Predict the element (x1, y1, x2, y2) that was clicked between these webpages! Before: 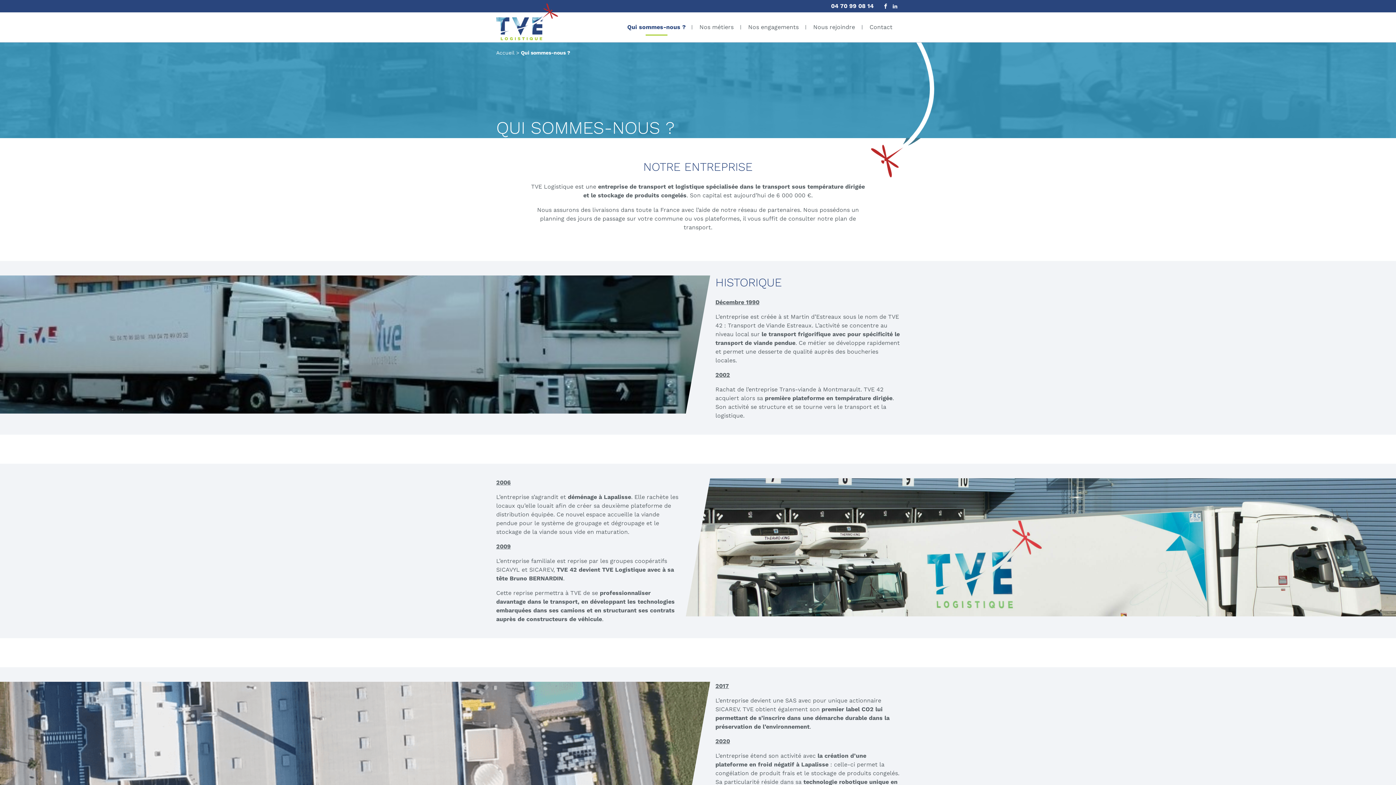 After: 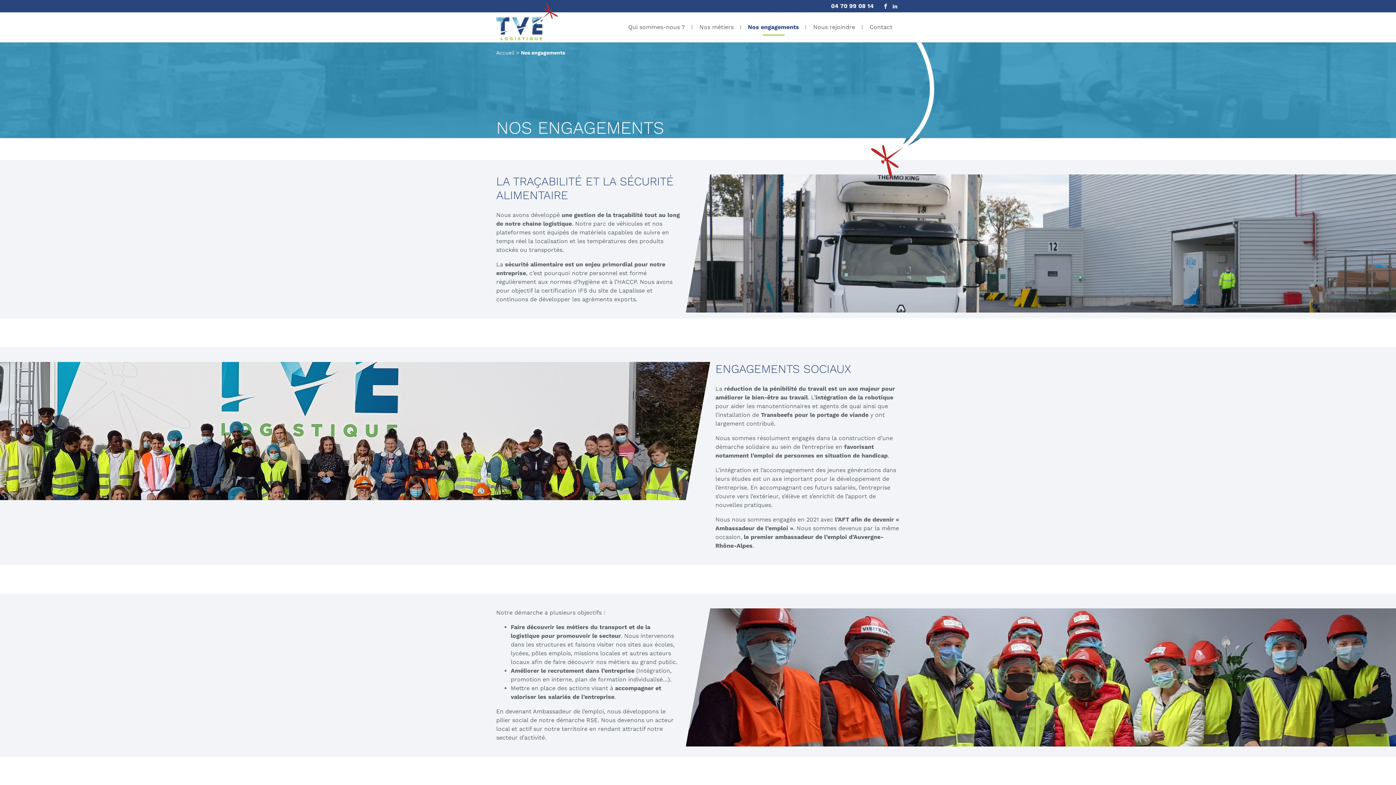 Action: bbox: (741, 17, 806, 37) label: Nos engagements